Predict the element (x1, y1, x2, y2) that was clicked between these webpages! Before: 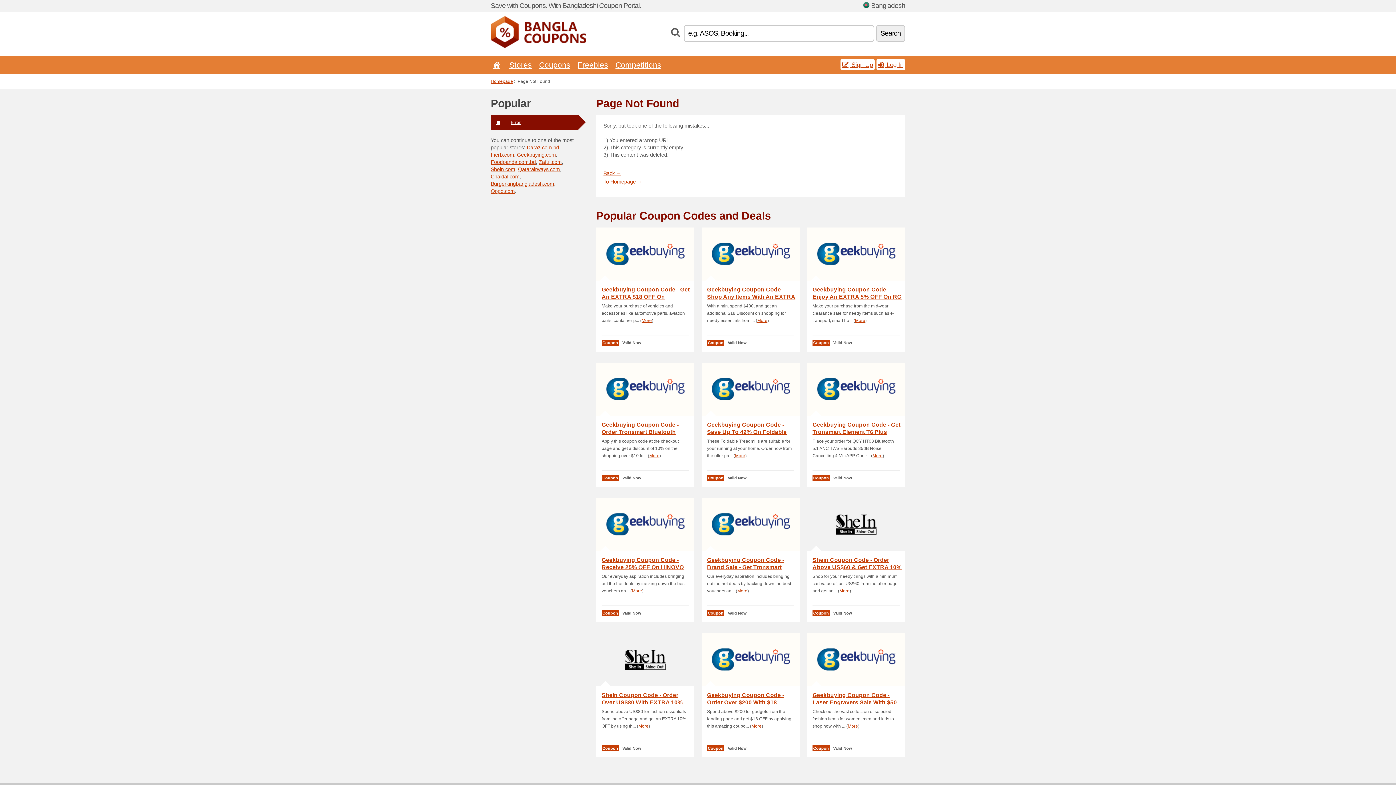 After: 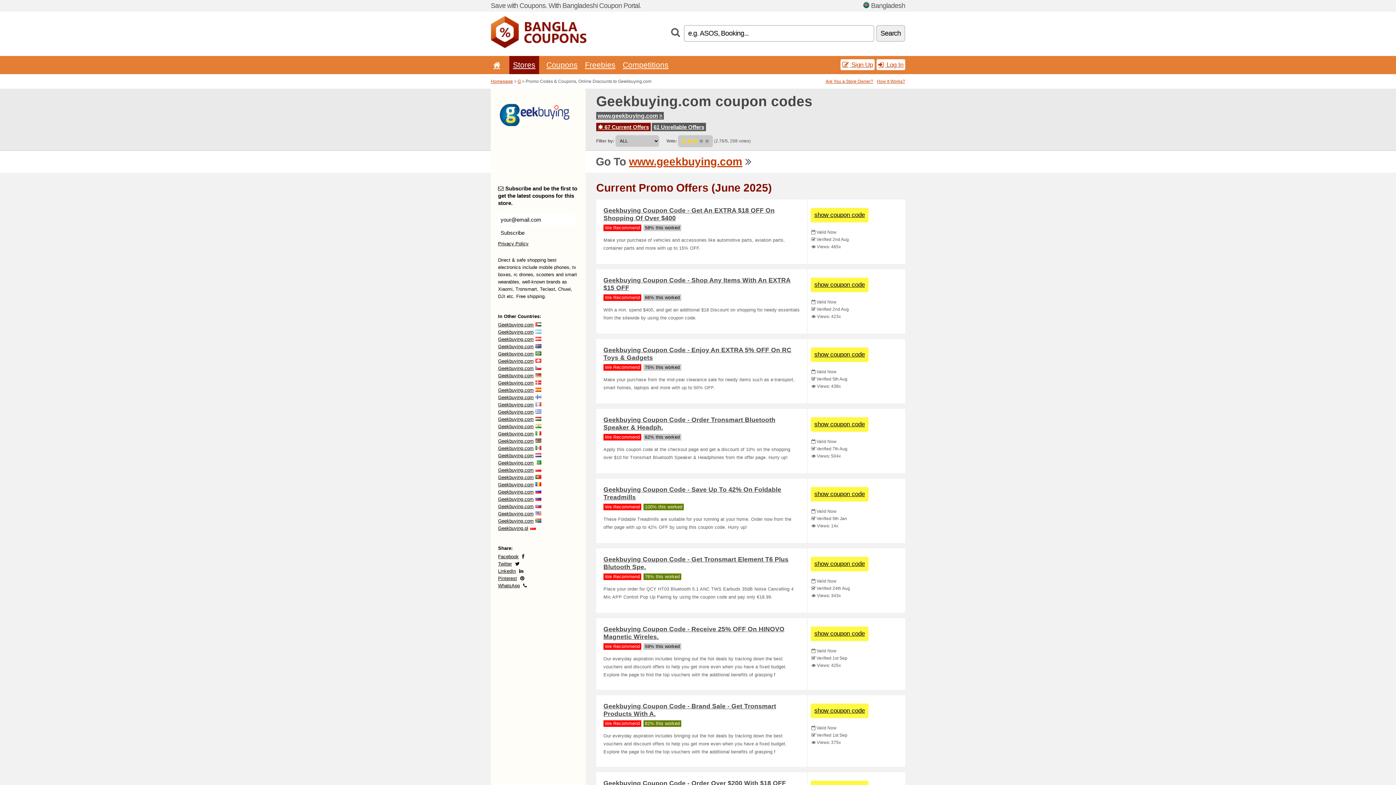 Action: bbox: (517, 152, 556, 157) label: Geekbuying.com